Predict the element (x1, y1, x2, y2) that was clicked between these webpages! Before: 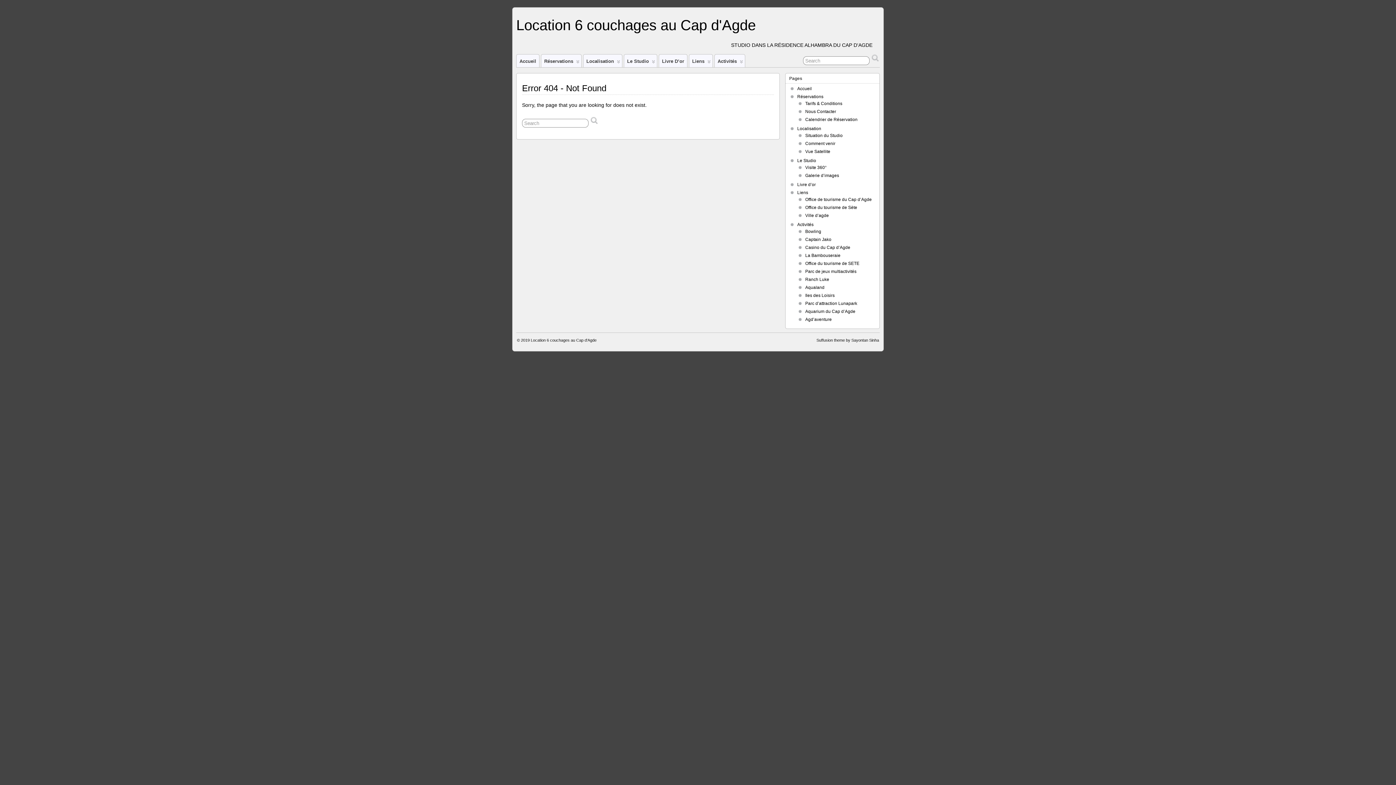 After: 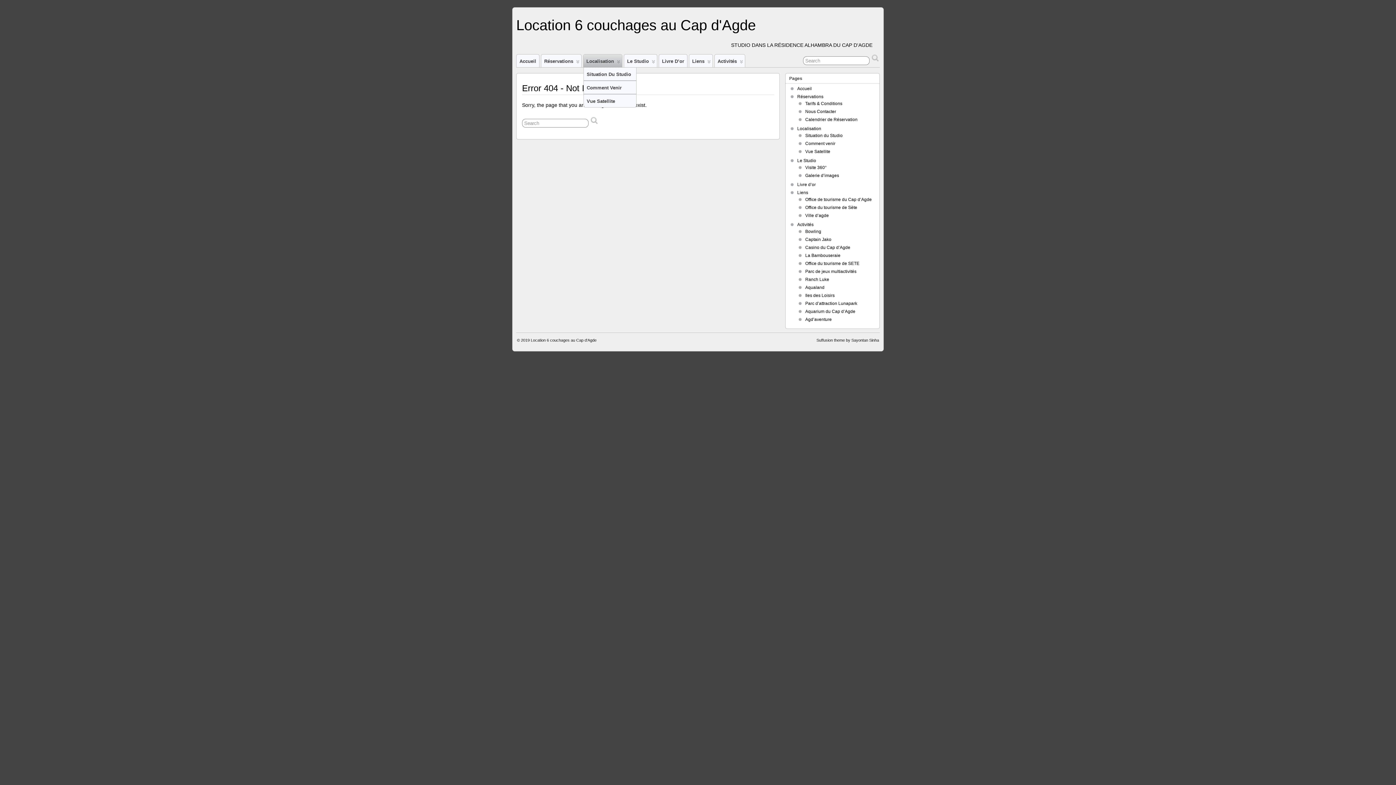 Action: label:  
Localisation bbox: (583, 54, 622, 67)